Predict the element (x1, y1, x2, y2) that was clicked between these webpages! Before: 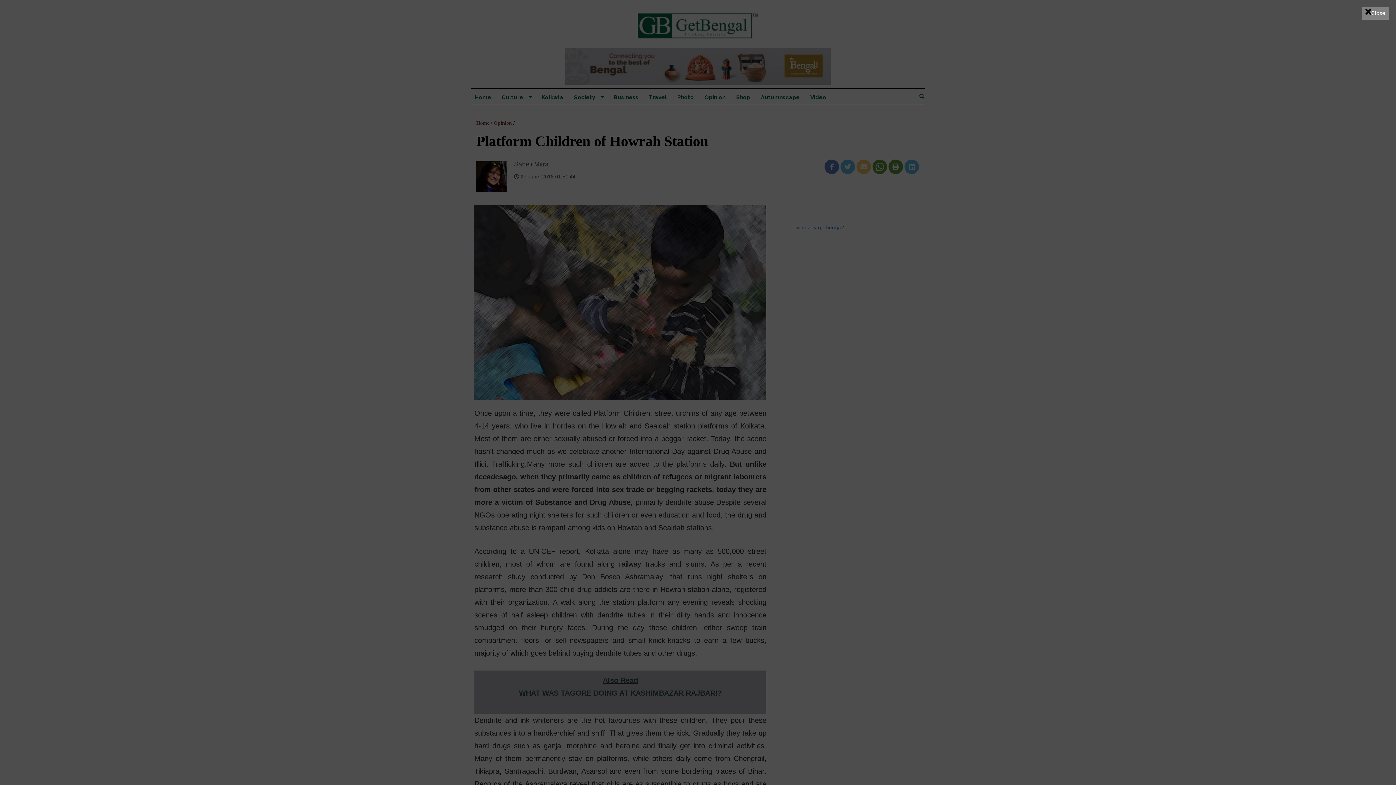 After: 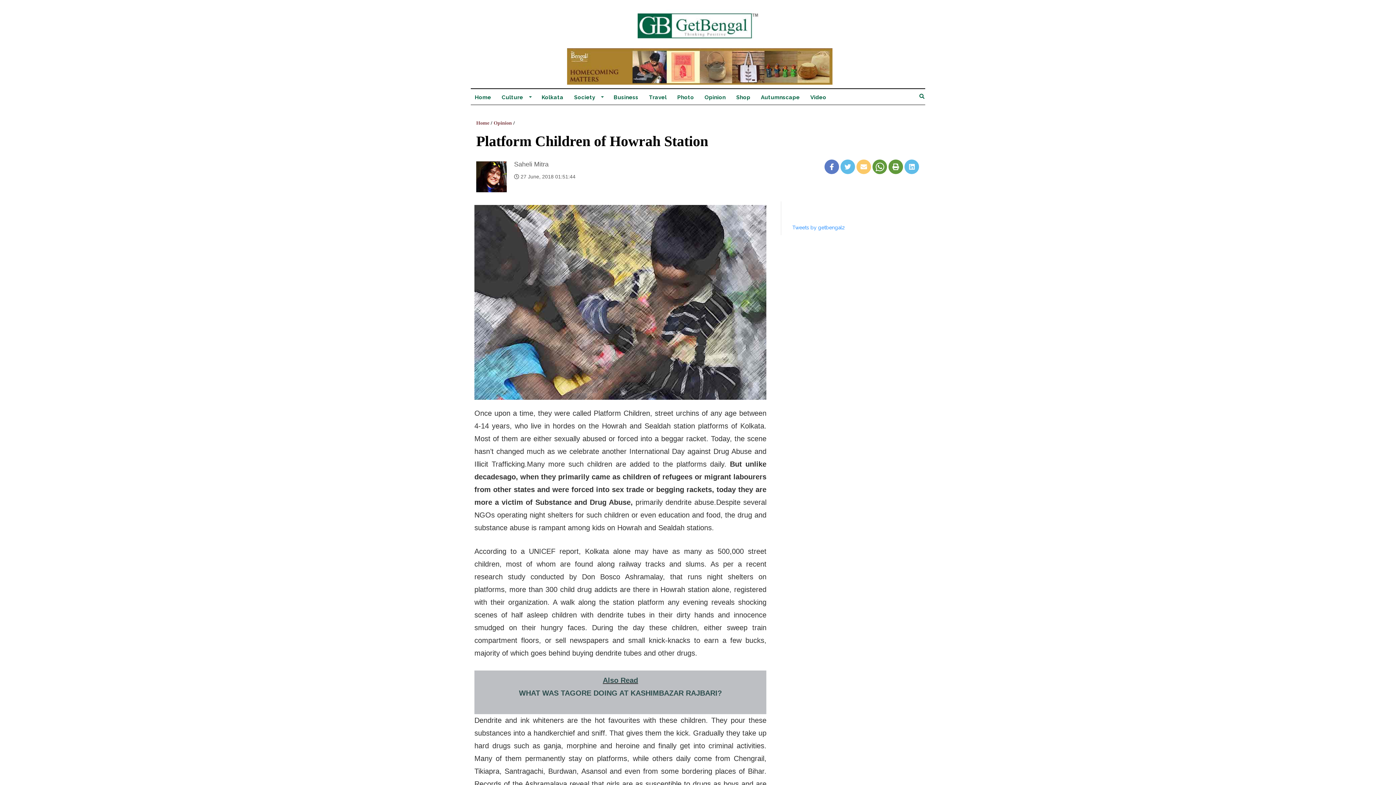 Action: label: Close bbox: (1362, 6, 1389, 19)